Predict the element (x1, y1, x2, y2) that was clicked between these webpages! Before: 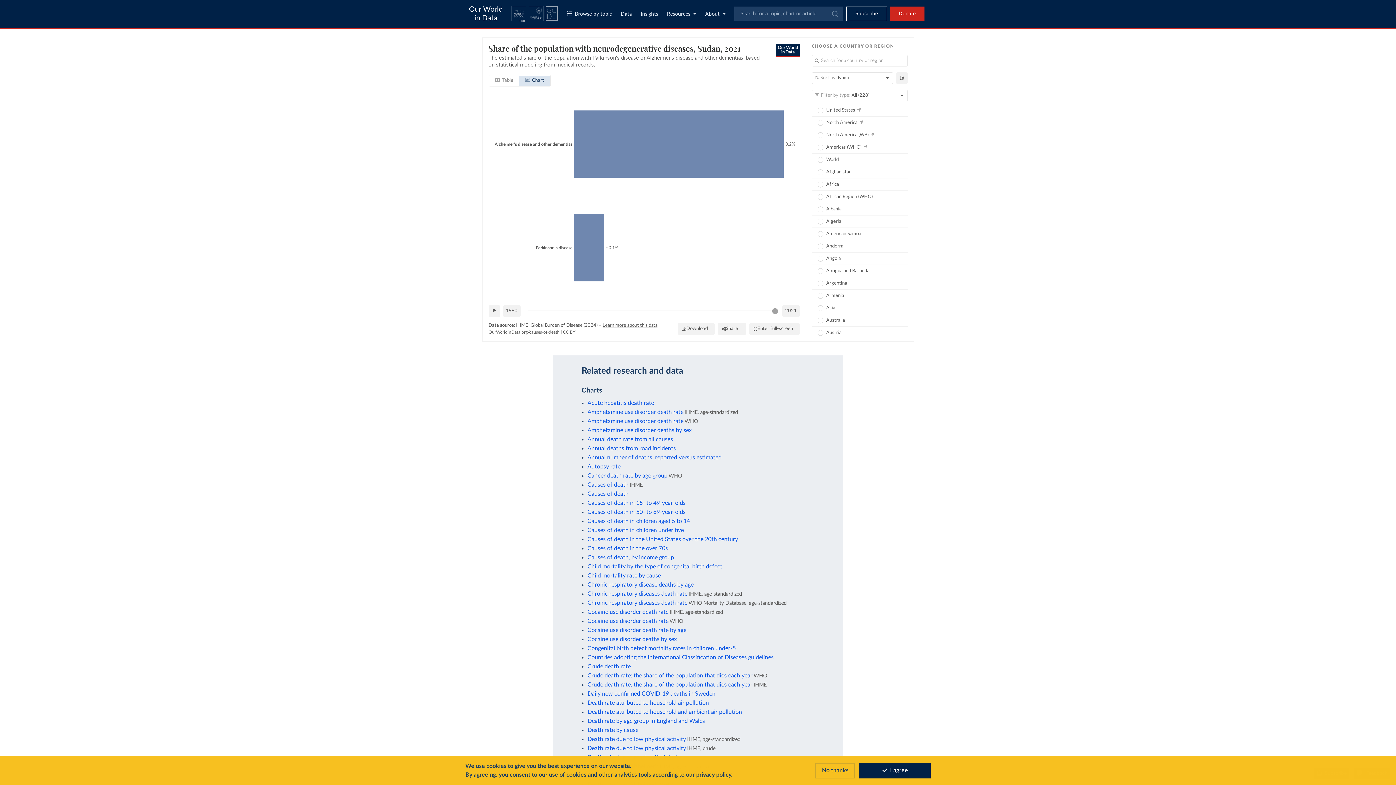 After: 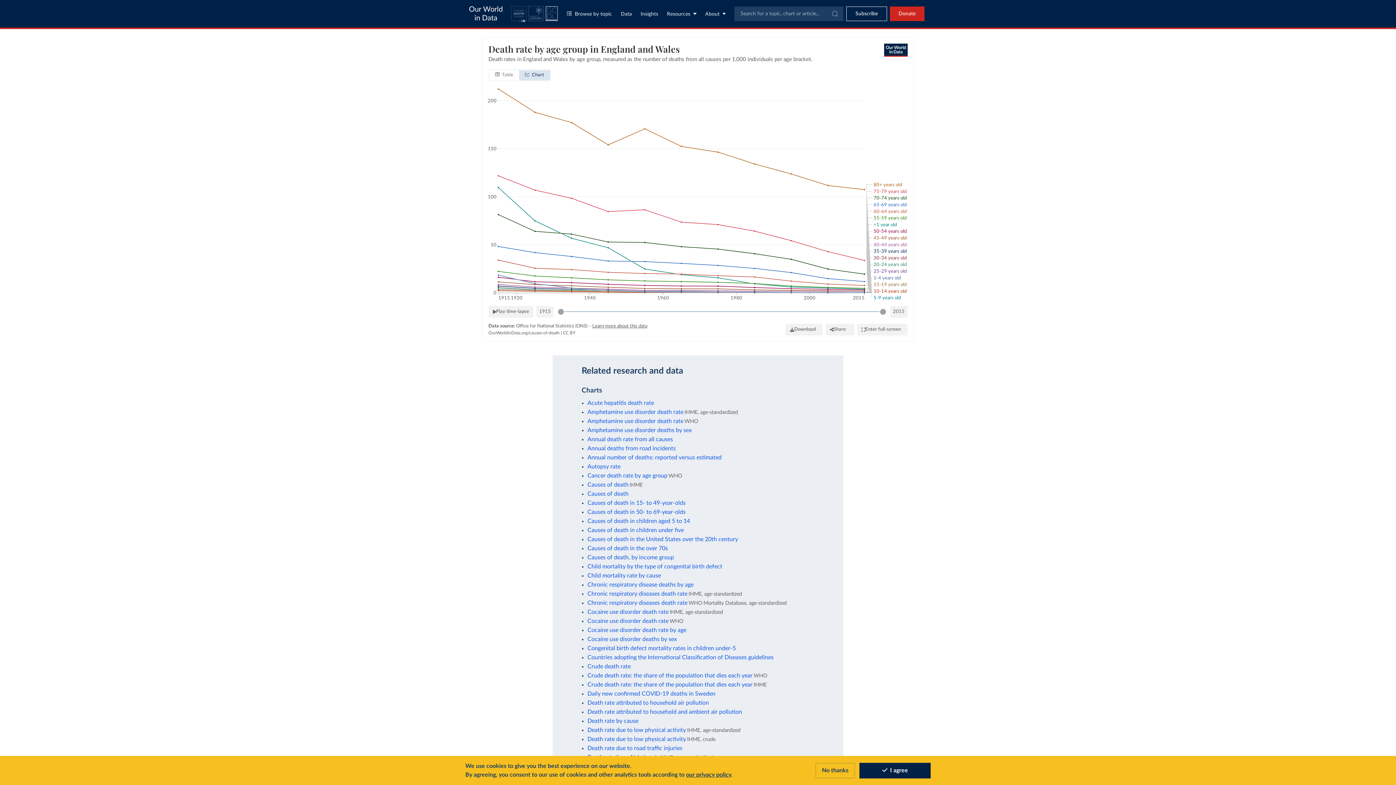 Action: bbox: (587, 718, 705, 724) label: Death rate by age group in England and Wales